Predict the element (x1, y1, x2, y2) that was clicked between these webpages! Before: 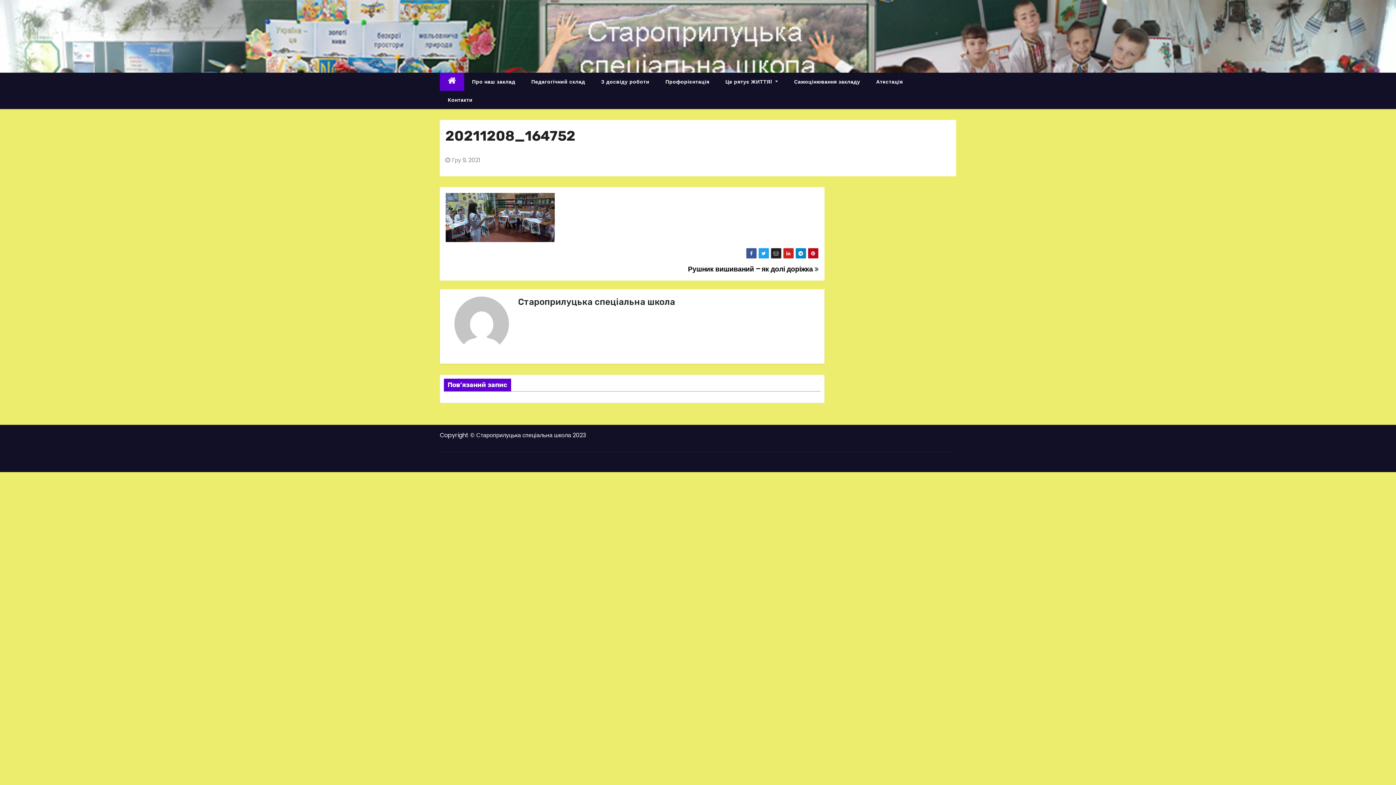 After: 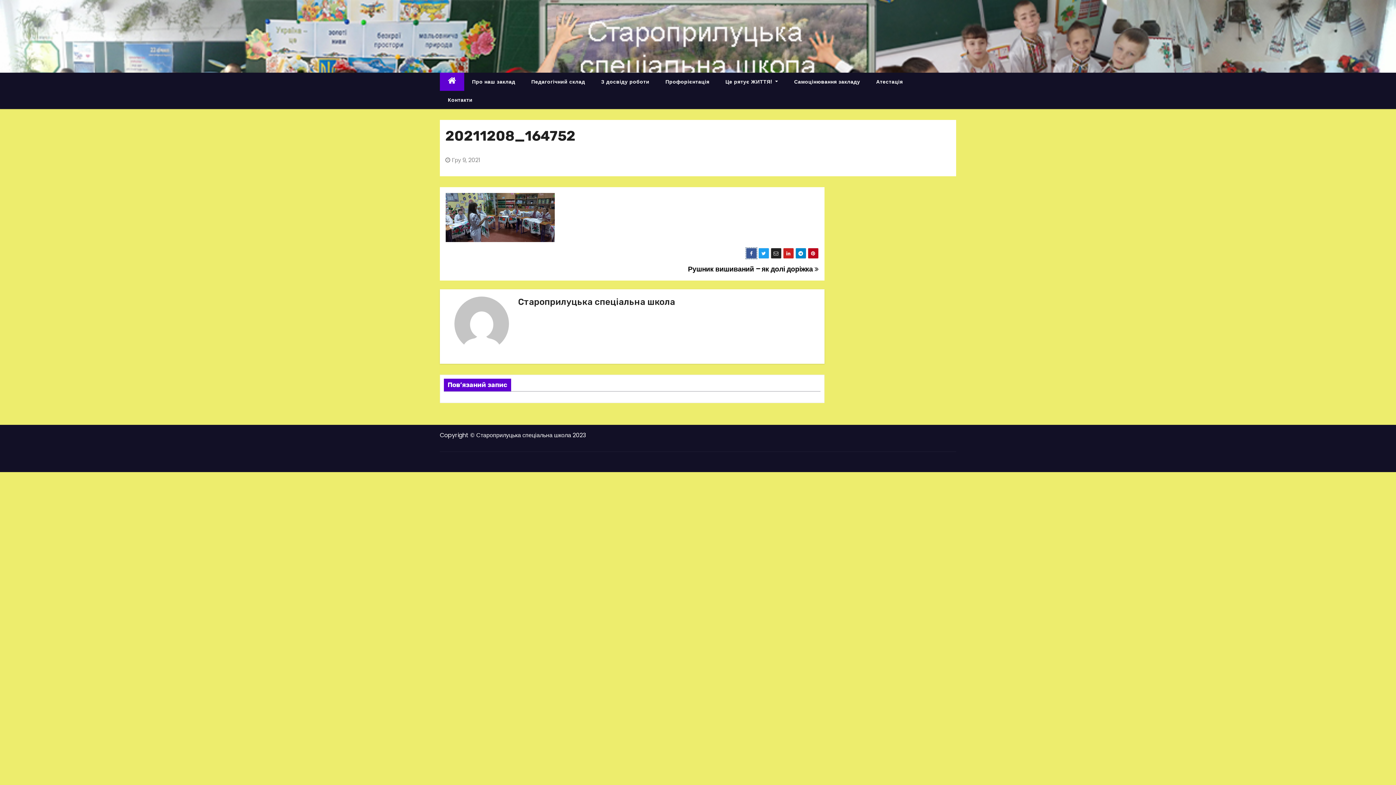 Action: bbox: (746, 248, 756, 258)